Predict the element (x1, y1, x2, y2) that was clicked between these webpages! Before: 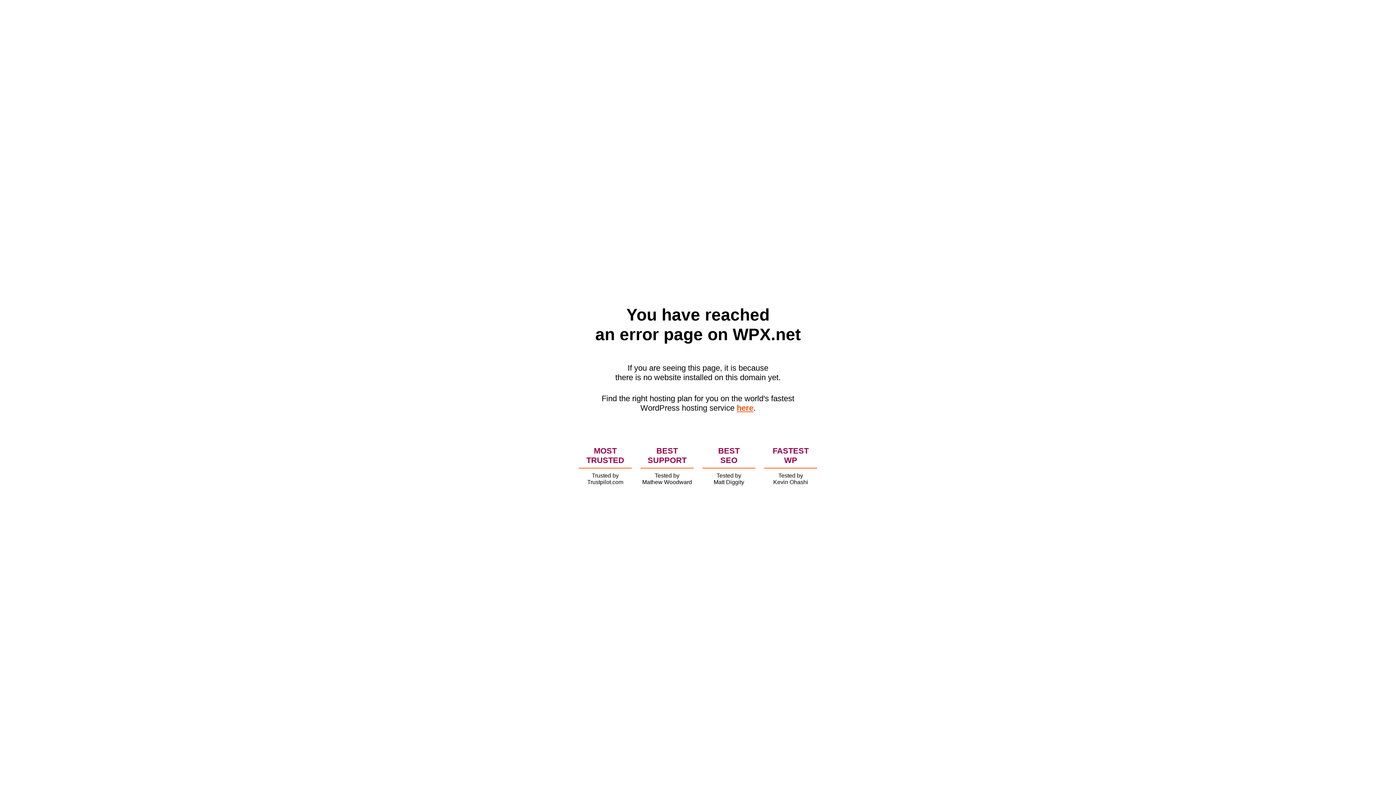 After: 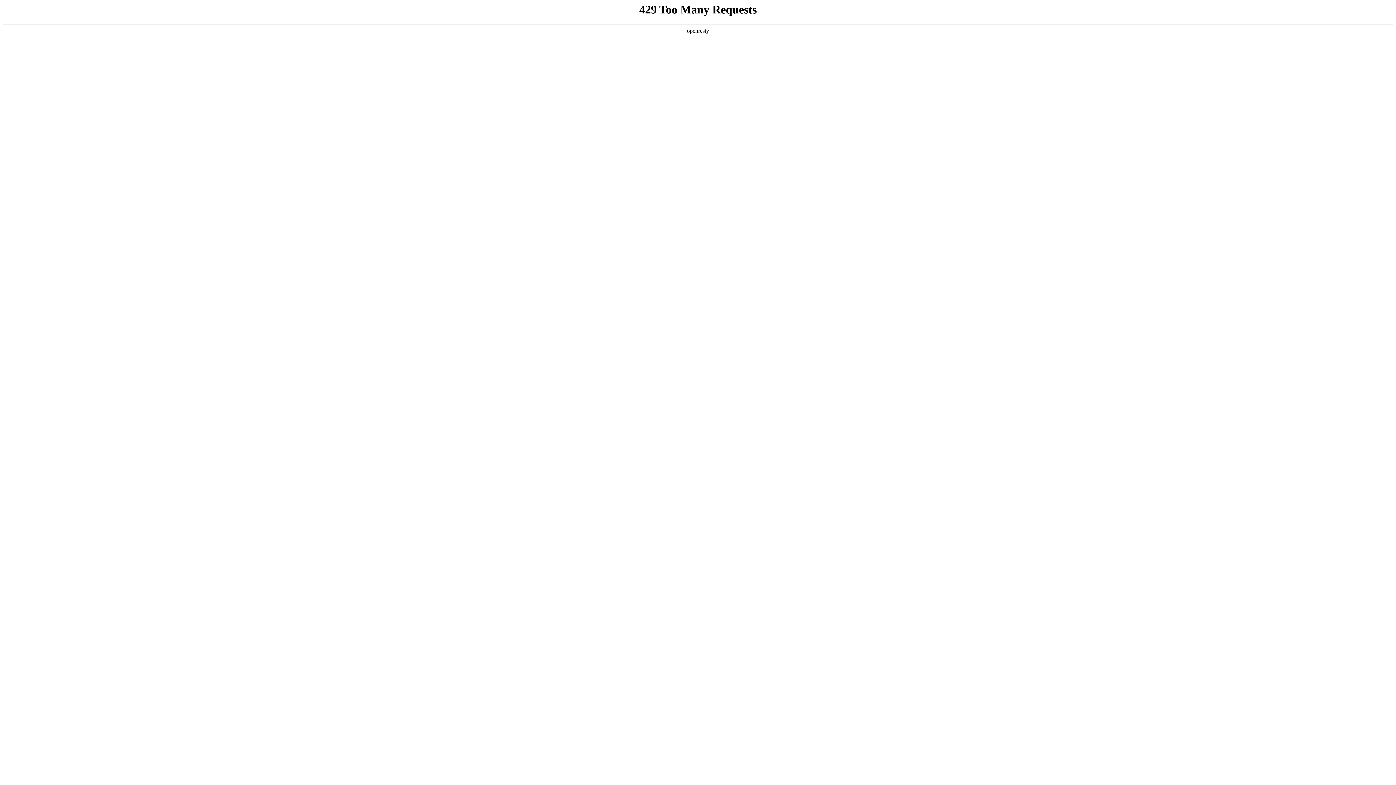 Action: bbox: (736, 403, 753, 412) label: here